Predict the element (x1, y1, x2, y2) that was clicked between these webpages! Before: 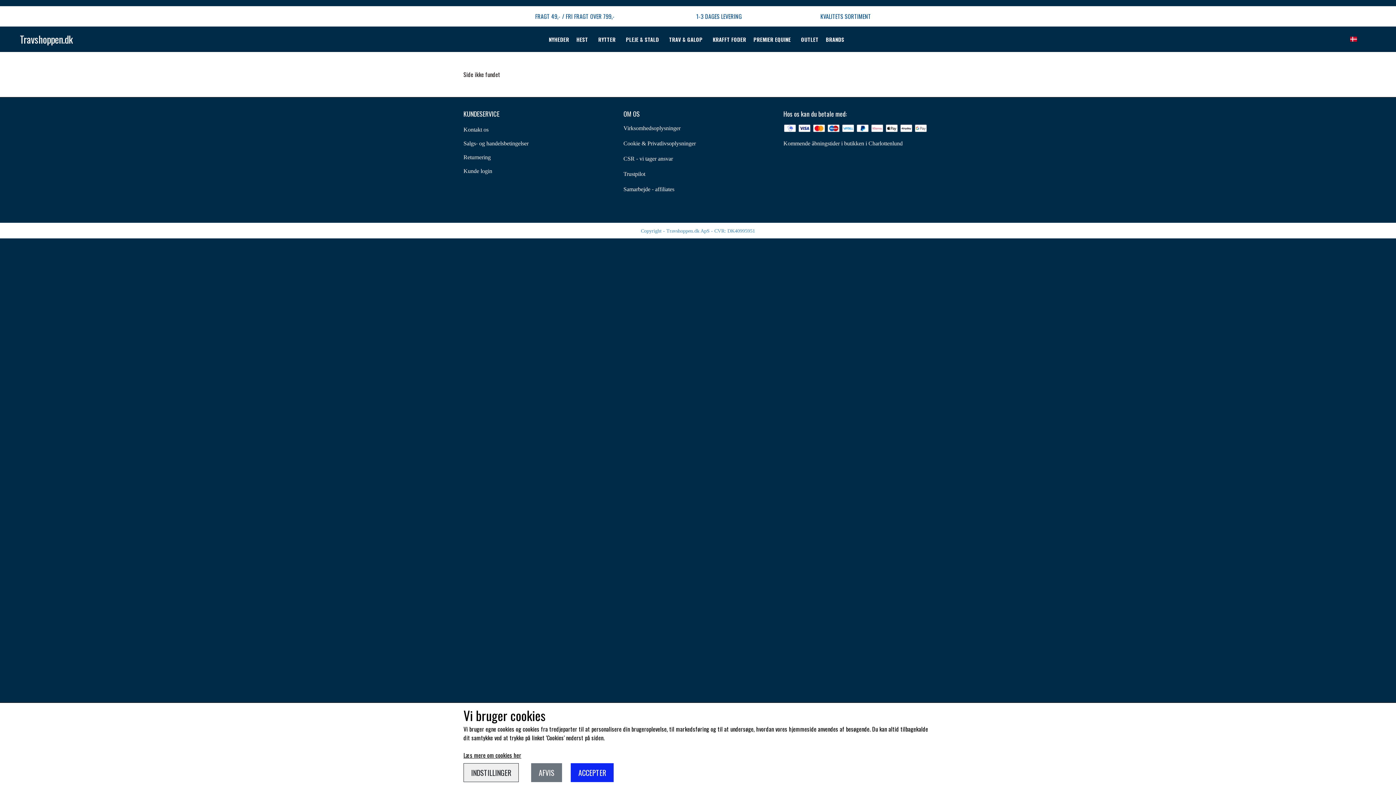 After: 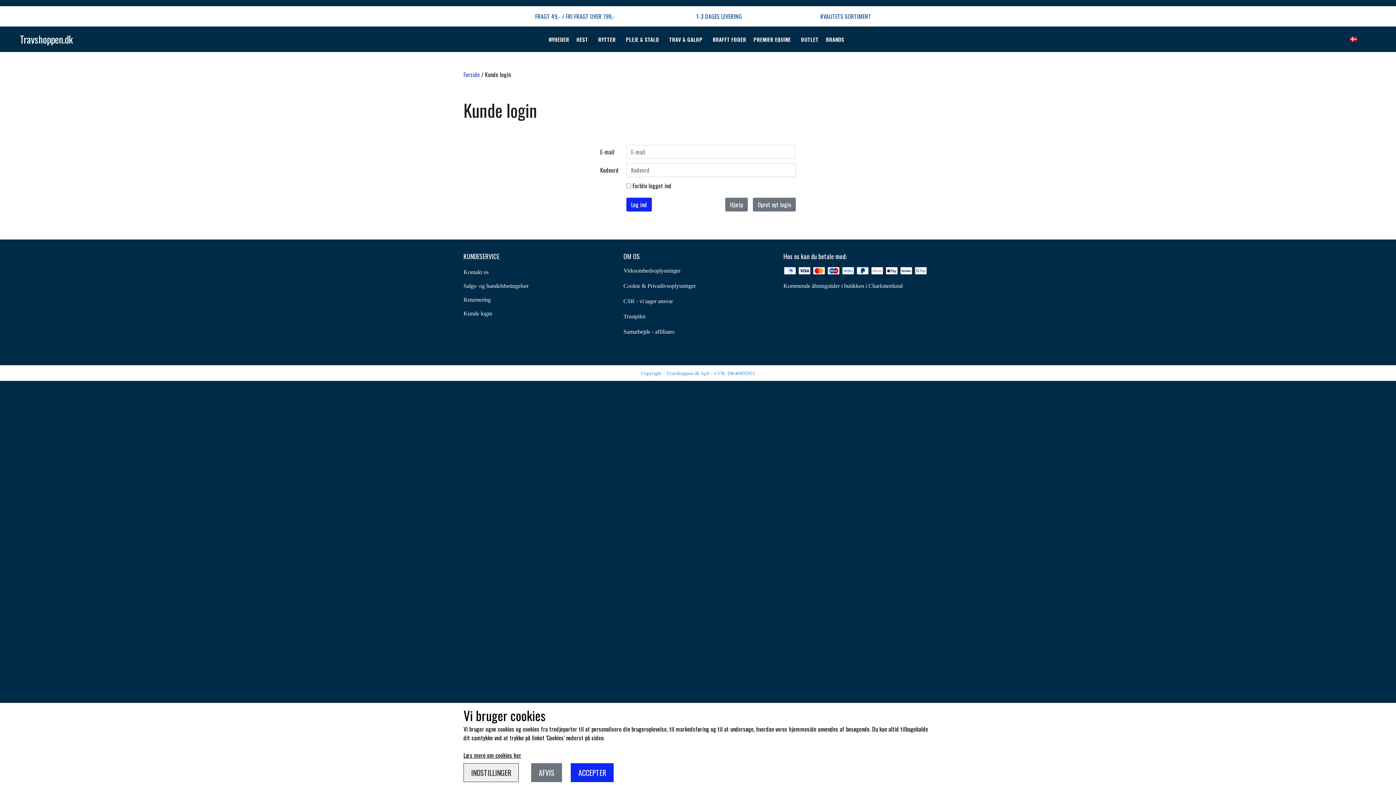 Action: bbox: (463, 166, 492, 174) label: Kunde login